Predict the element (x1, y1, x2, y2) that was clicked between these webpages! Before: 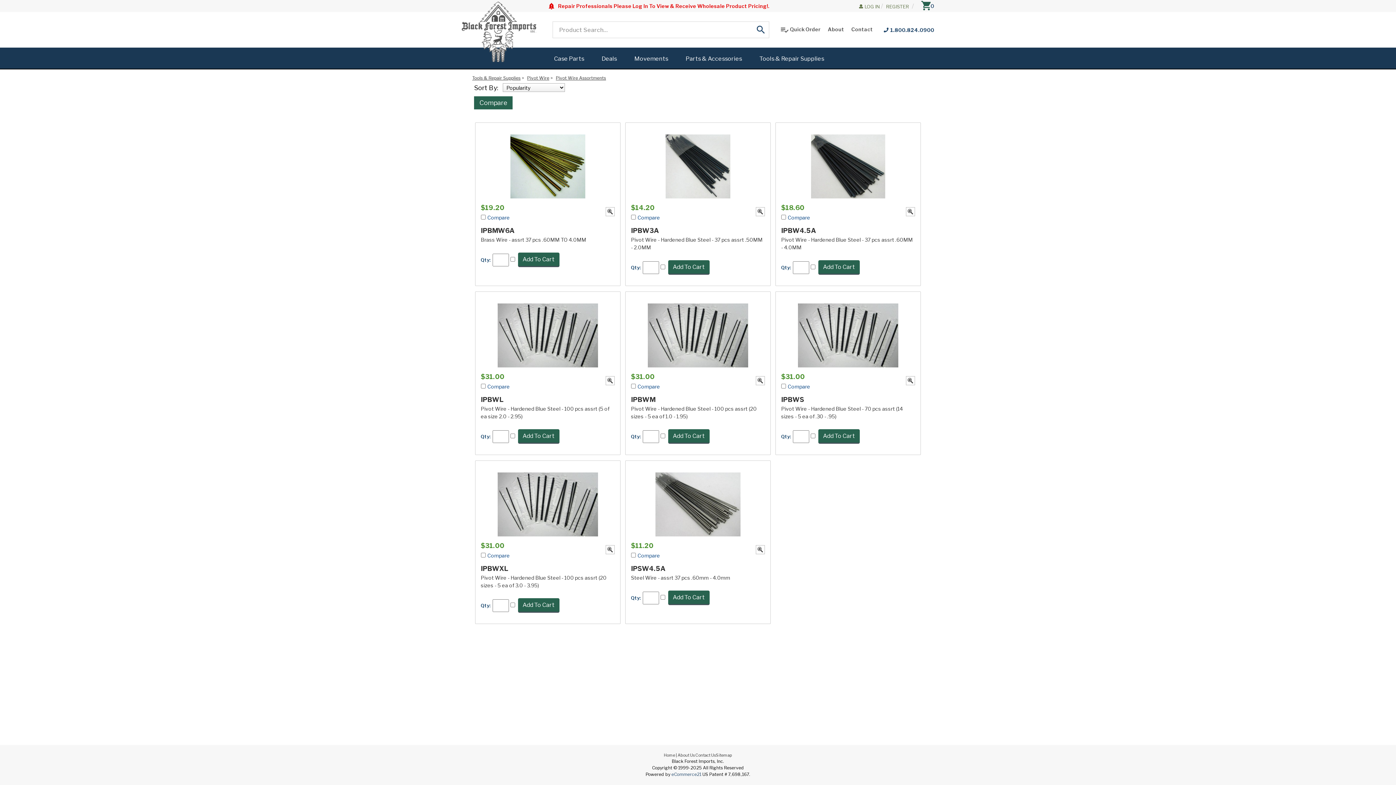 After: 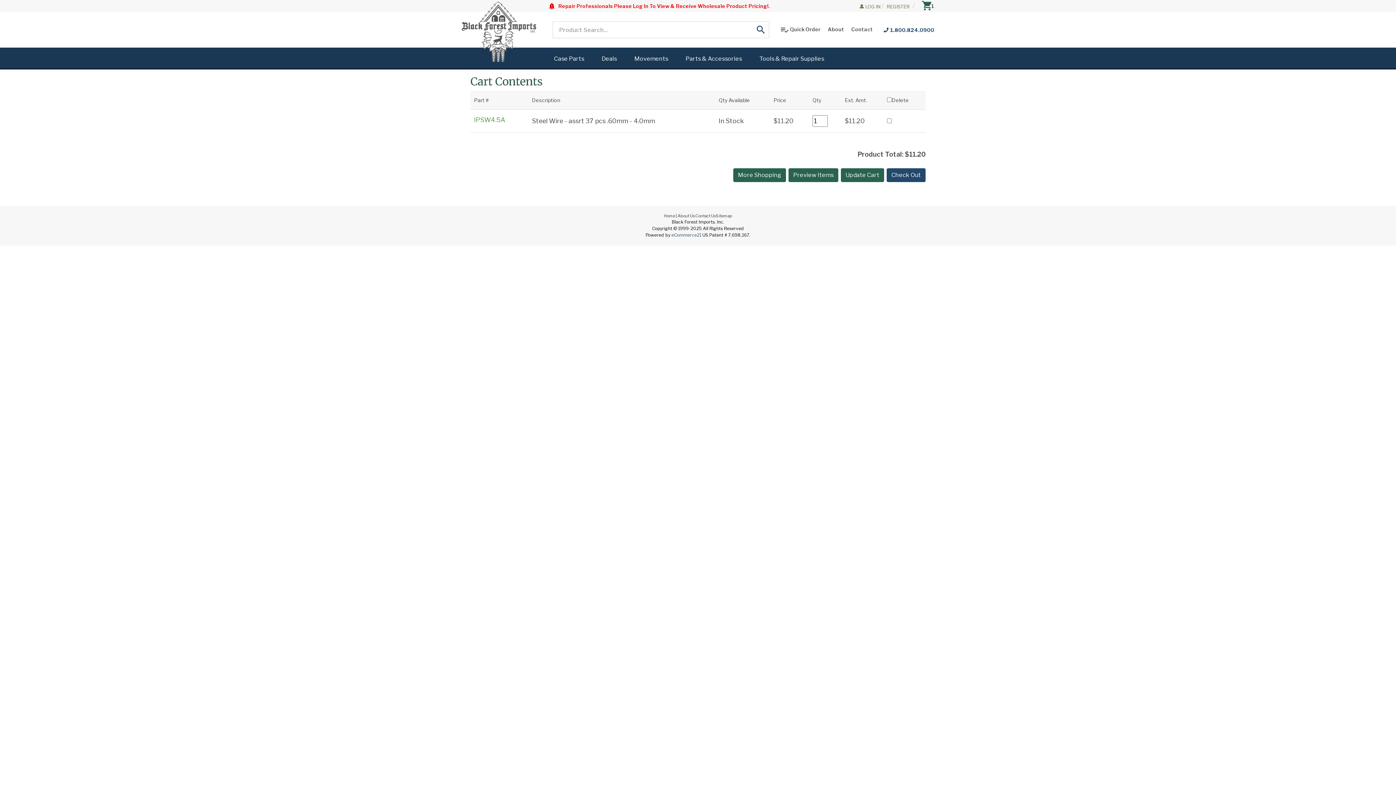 Action: label: Add To Cart bbox: (668, 590, 709, 605)